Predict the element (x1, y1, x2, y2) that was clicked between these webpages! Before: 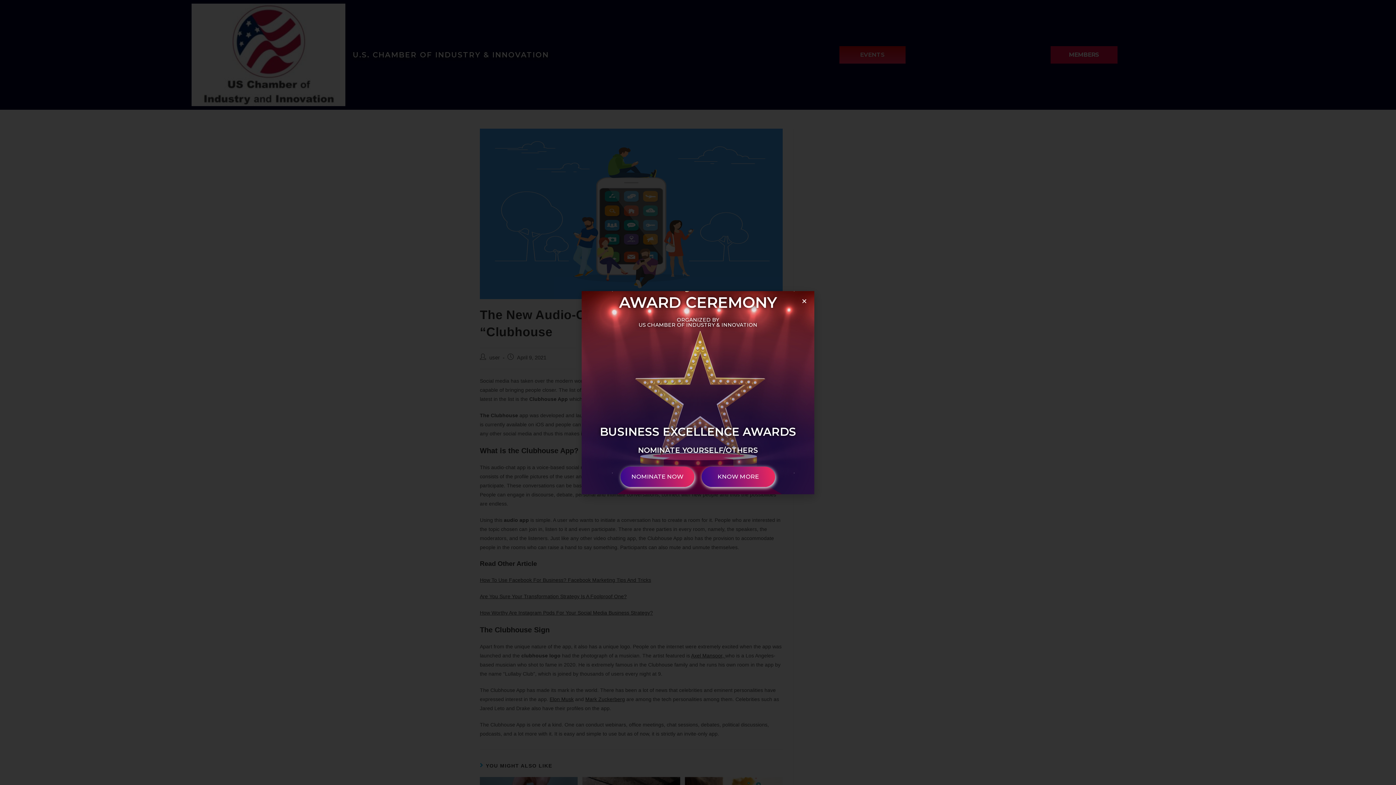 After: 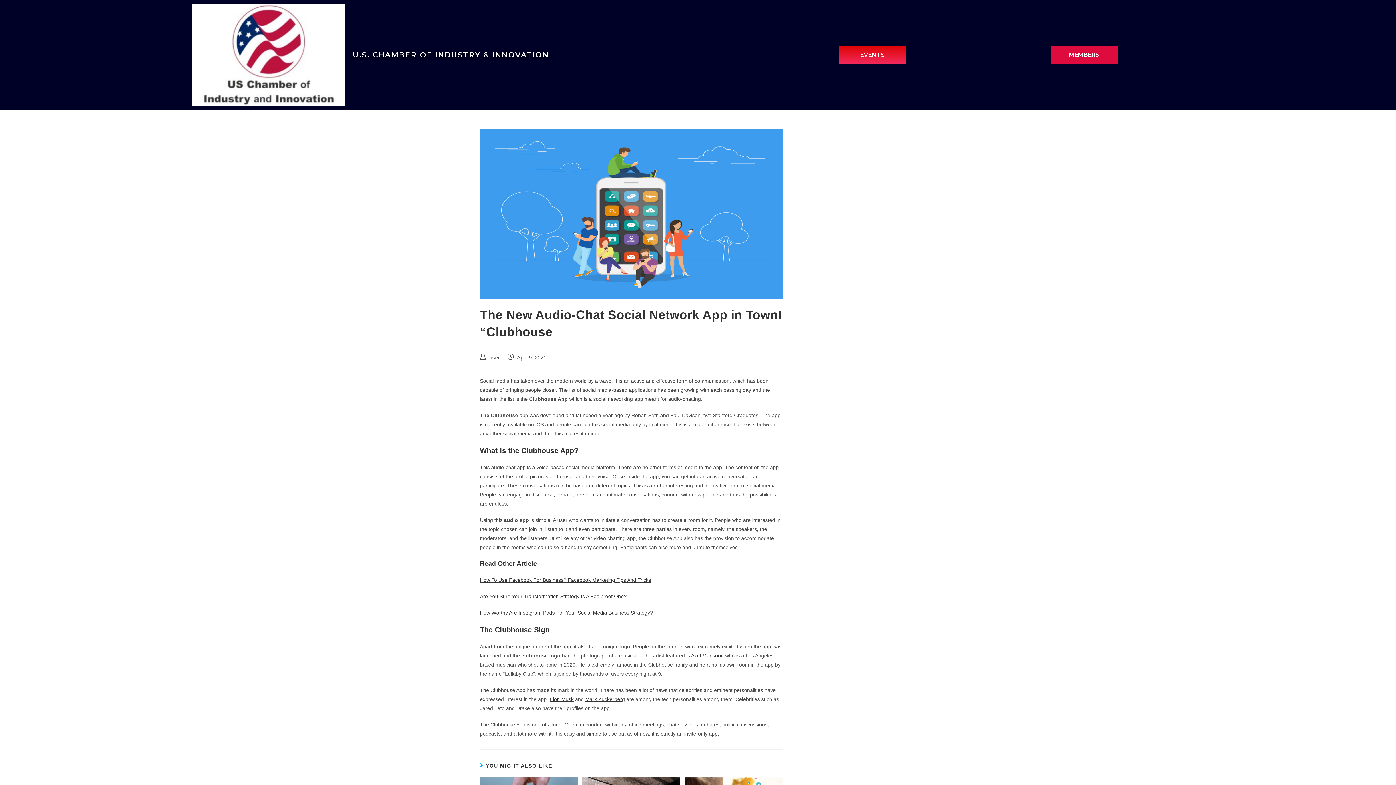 Action: bbox: (801, 298, 807, 303) label: Close